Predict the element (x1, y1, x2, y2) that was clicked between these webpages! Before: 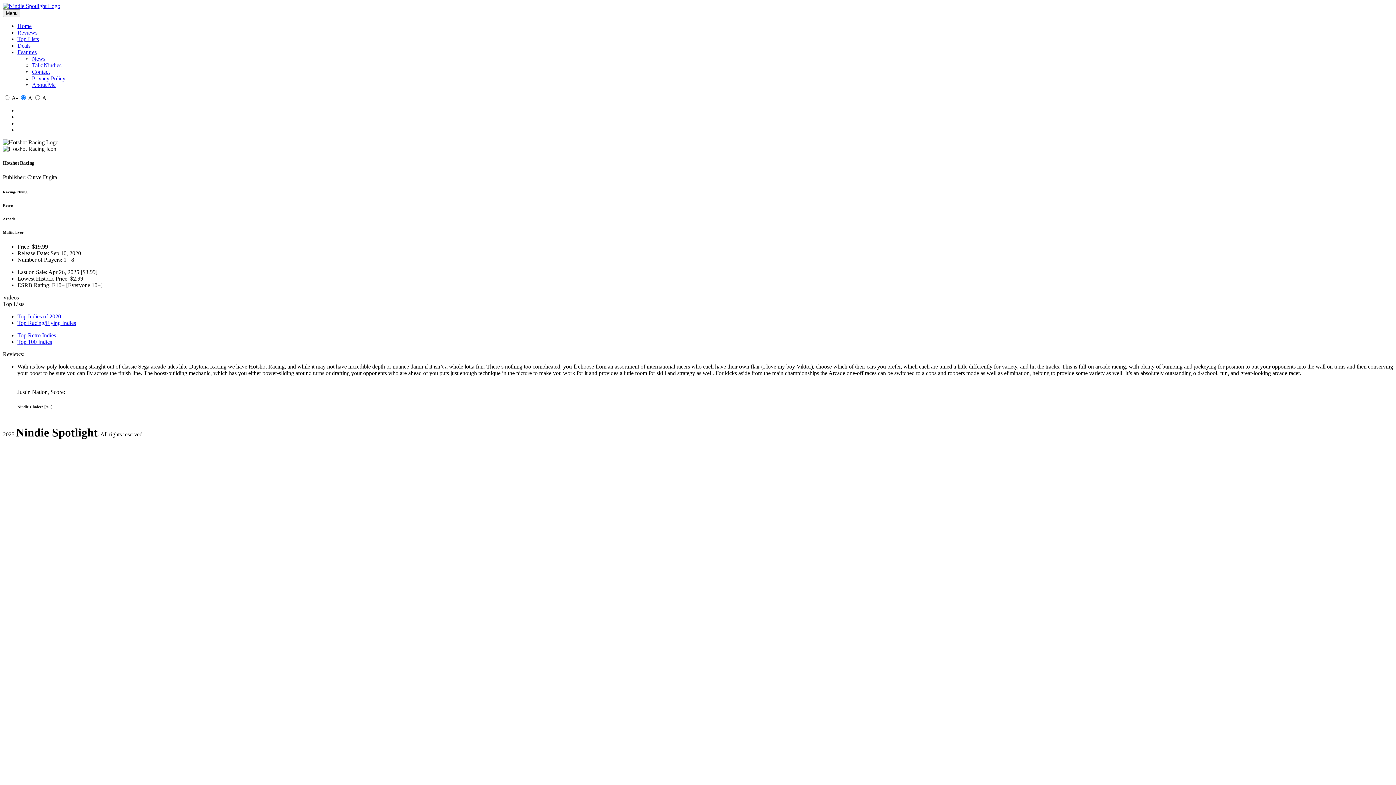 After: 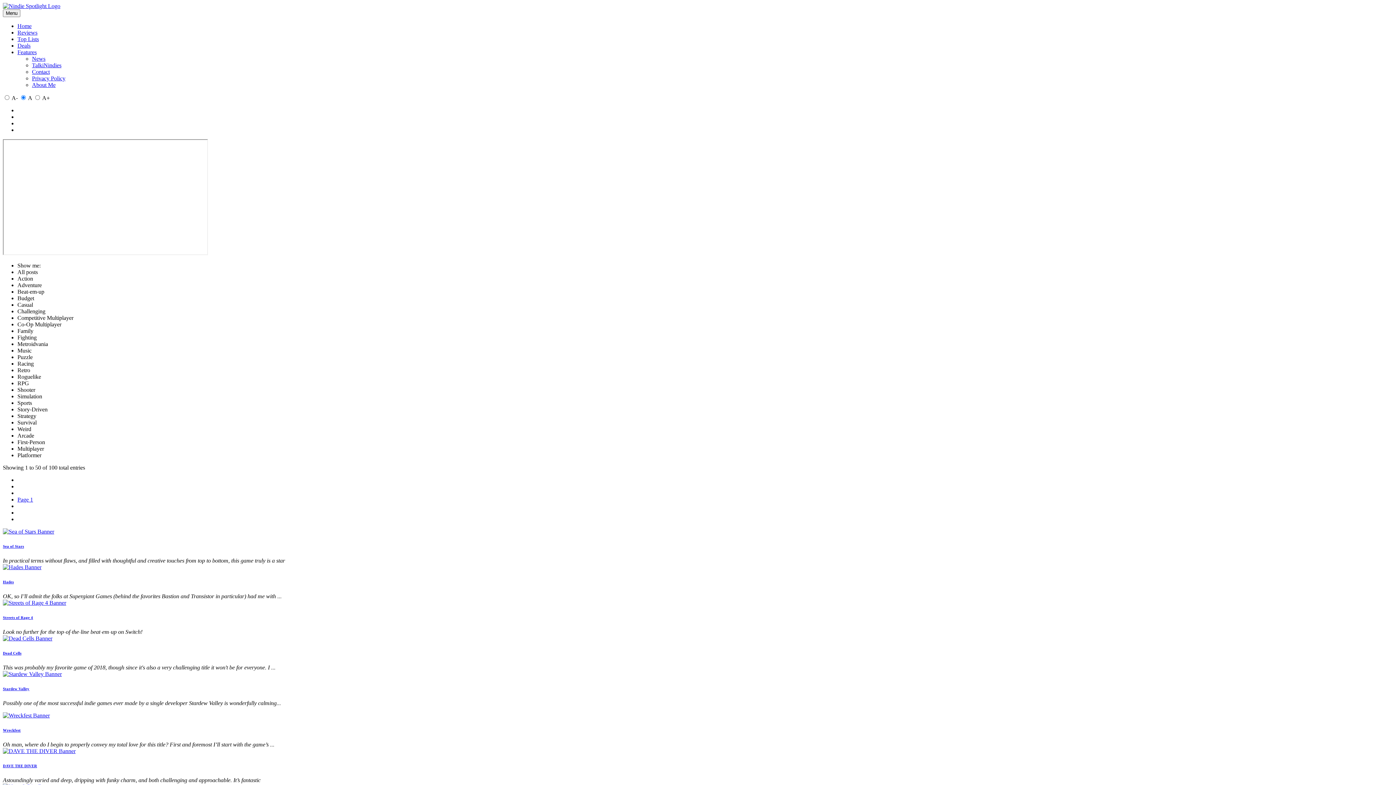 Action: label: Top 100 Indies bbox: (17, 338, 52, 345)